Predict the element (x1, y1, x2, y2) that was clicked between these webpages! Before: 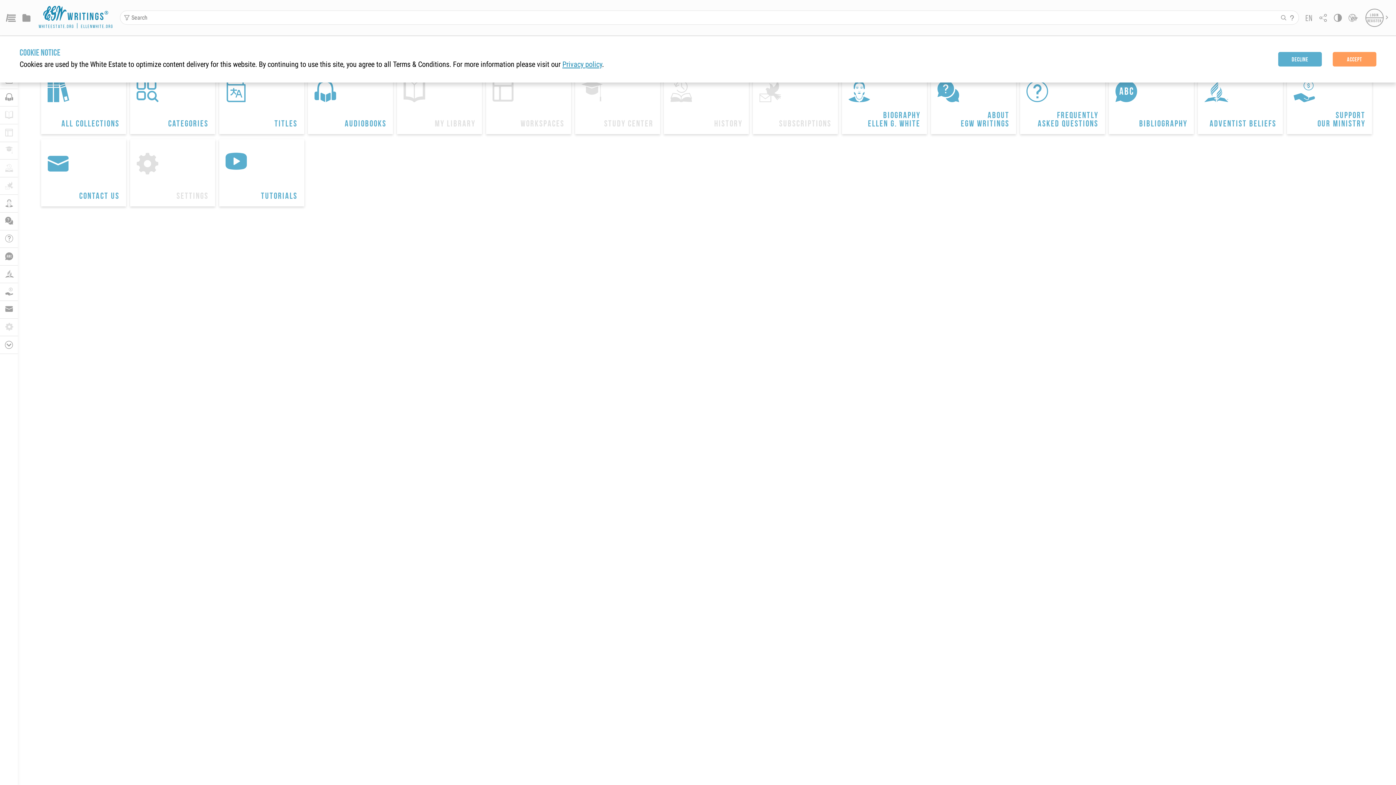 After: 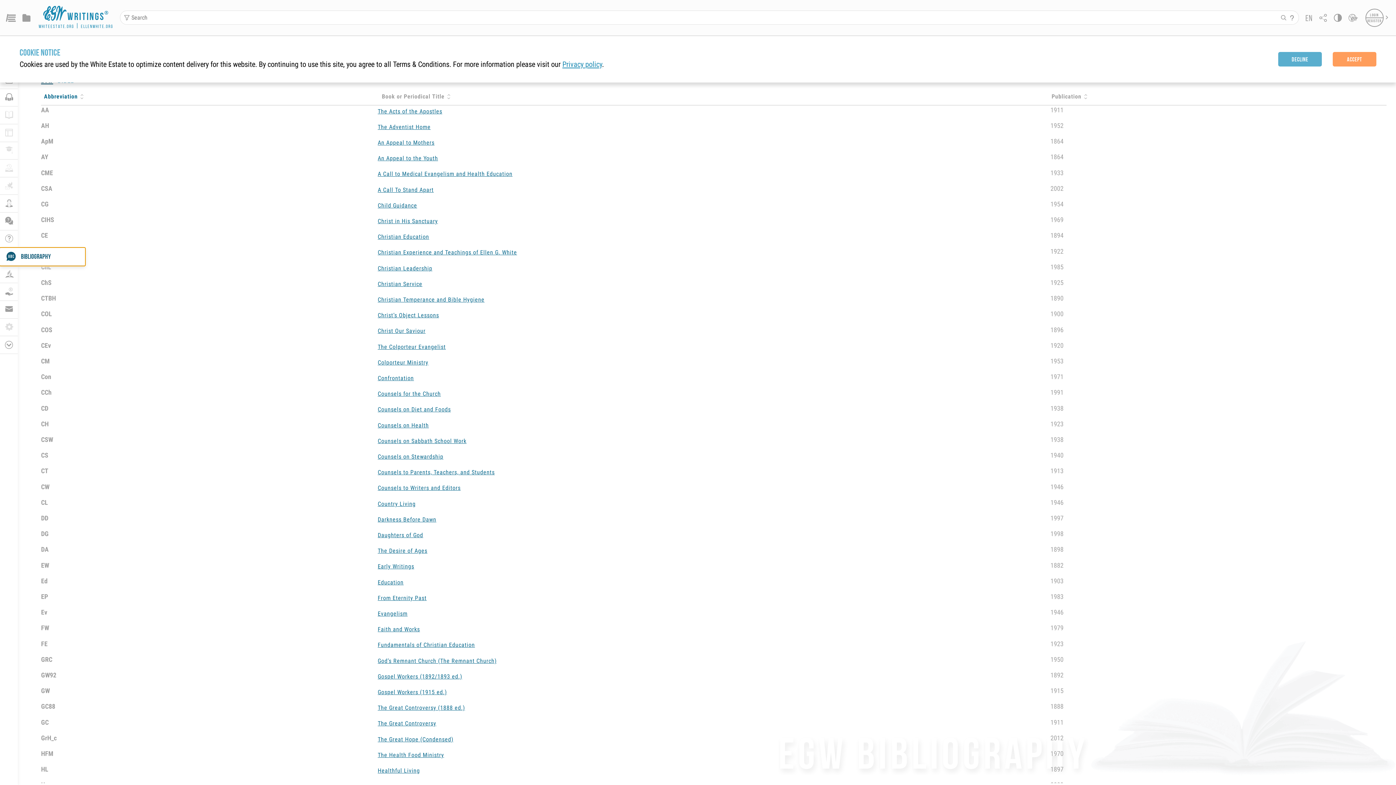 Action: label: 
BIBLIOGRAPHY bbox: (0, 248, 17, 265)